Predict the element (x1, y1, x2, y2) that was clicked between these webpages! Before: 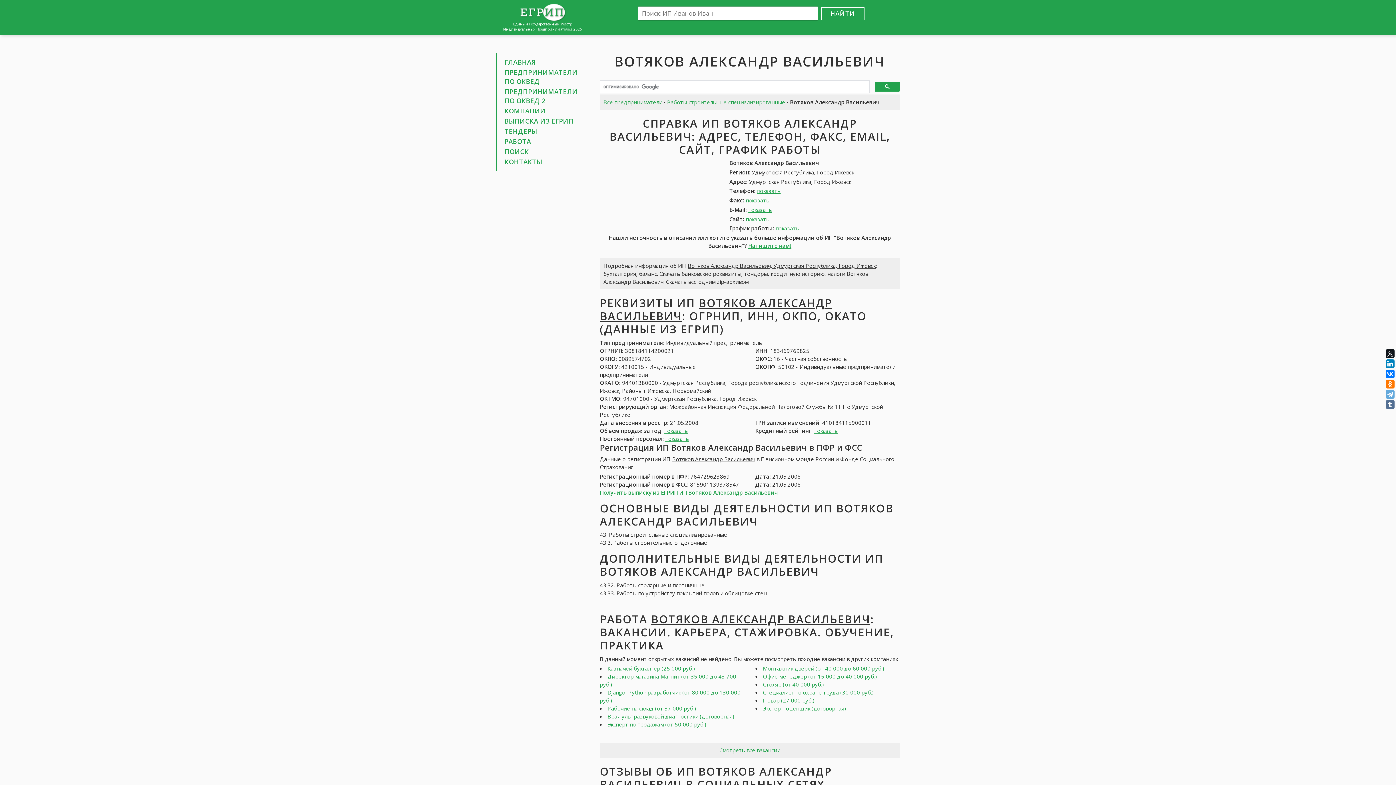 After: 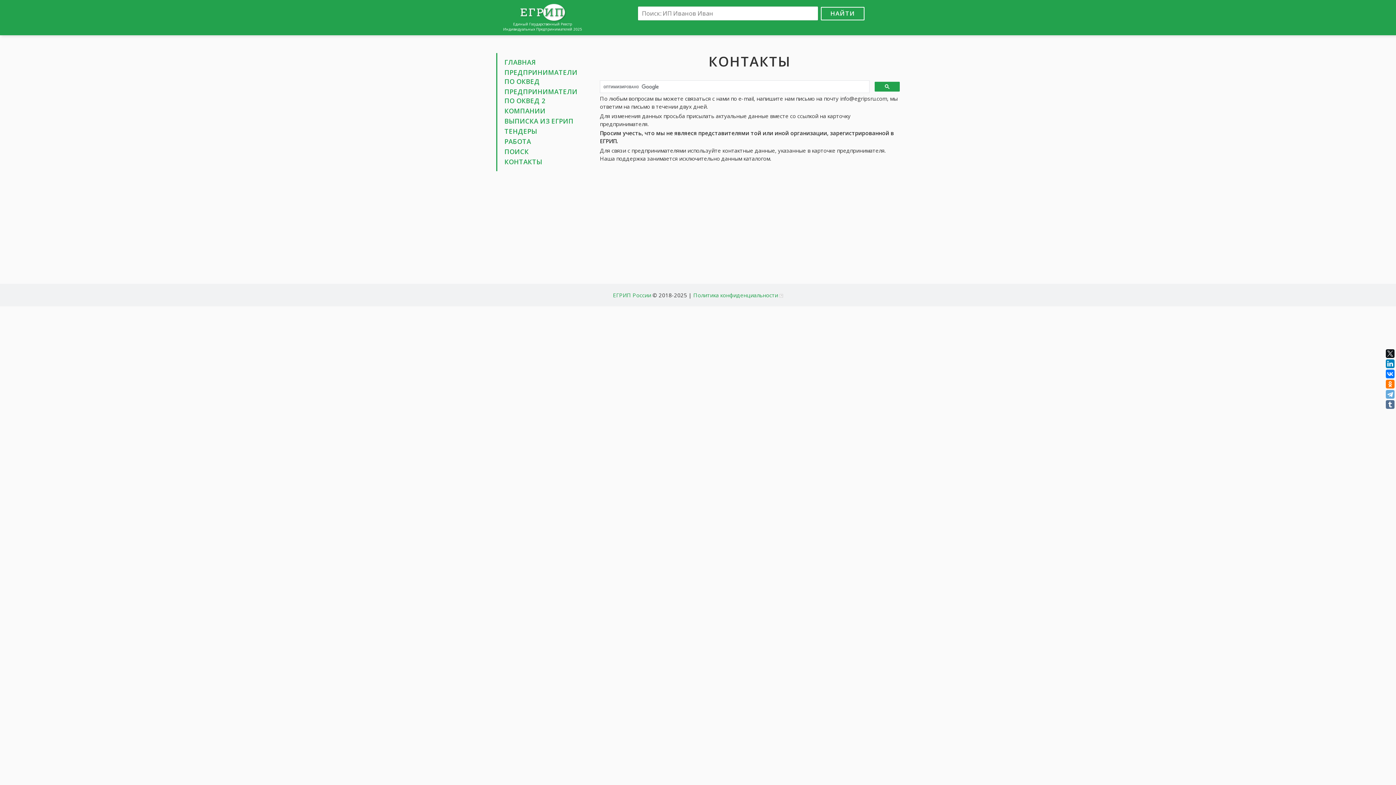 Action: bbox: (504, 157, 542, 166) label: КОНТАКТЫ